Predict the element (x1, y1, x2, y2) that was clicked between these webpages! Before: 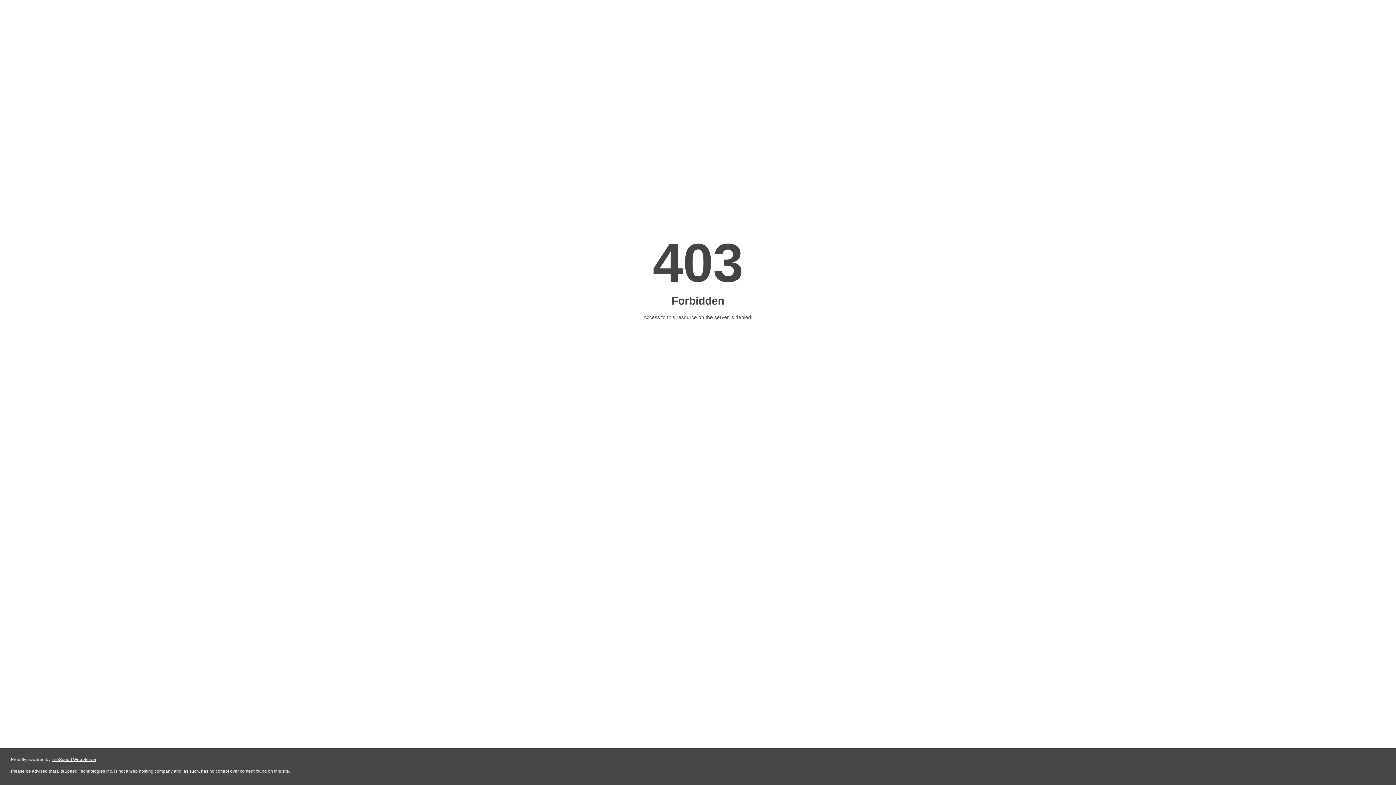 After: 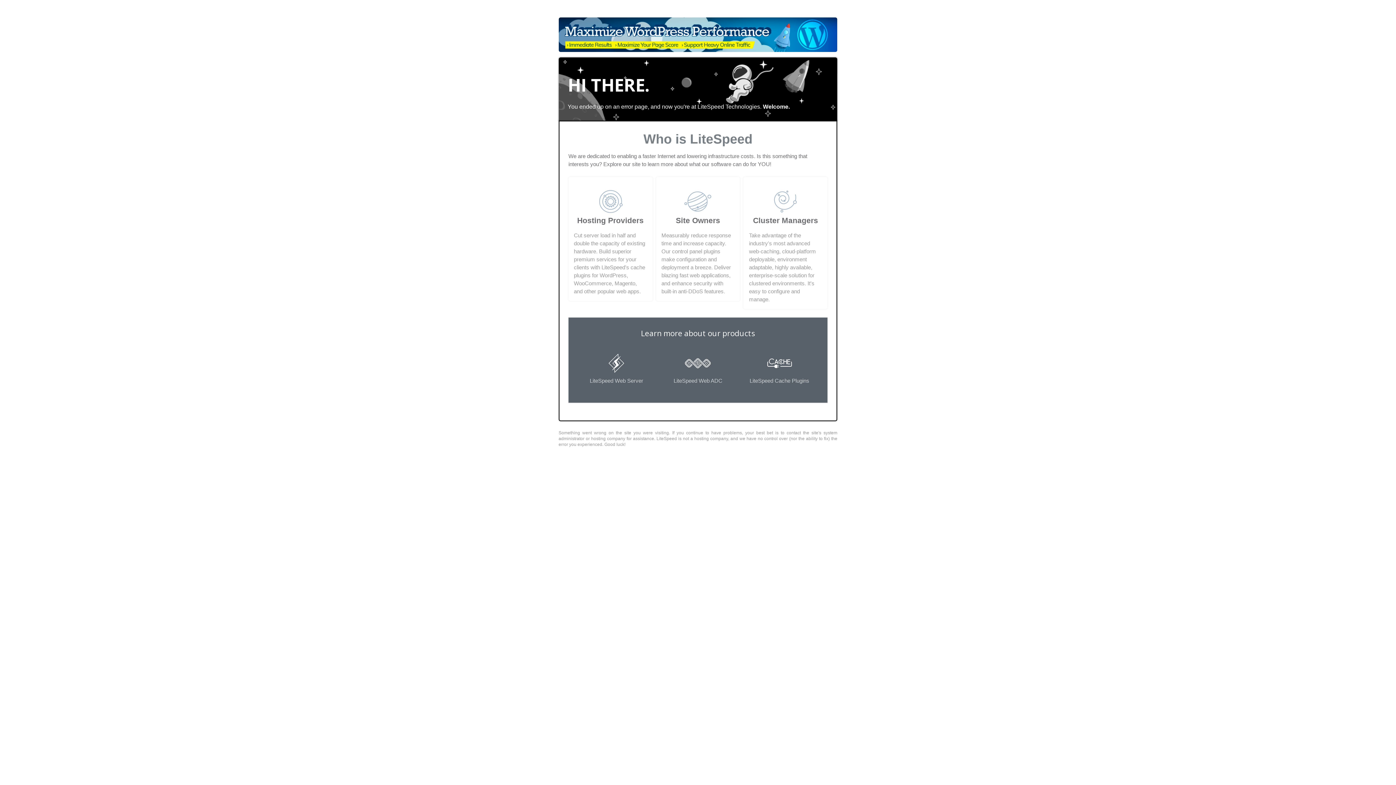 Action: label: LiteSpeed Web Server bbox: (51, 757, 96, 762)